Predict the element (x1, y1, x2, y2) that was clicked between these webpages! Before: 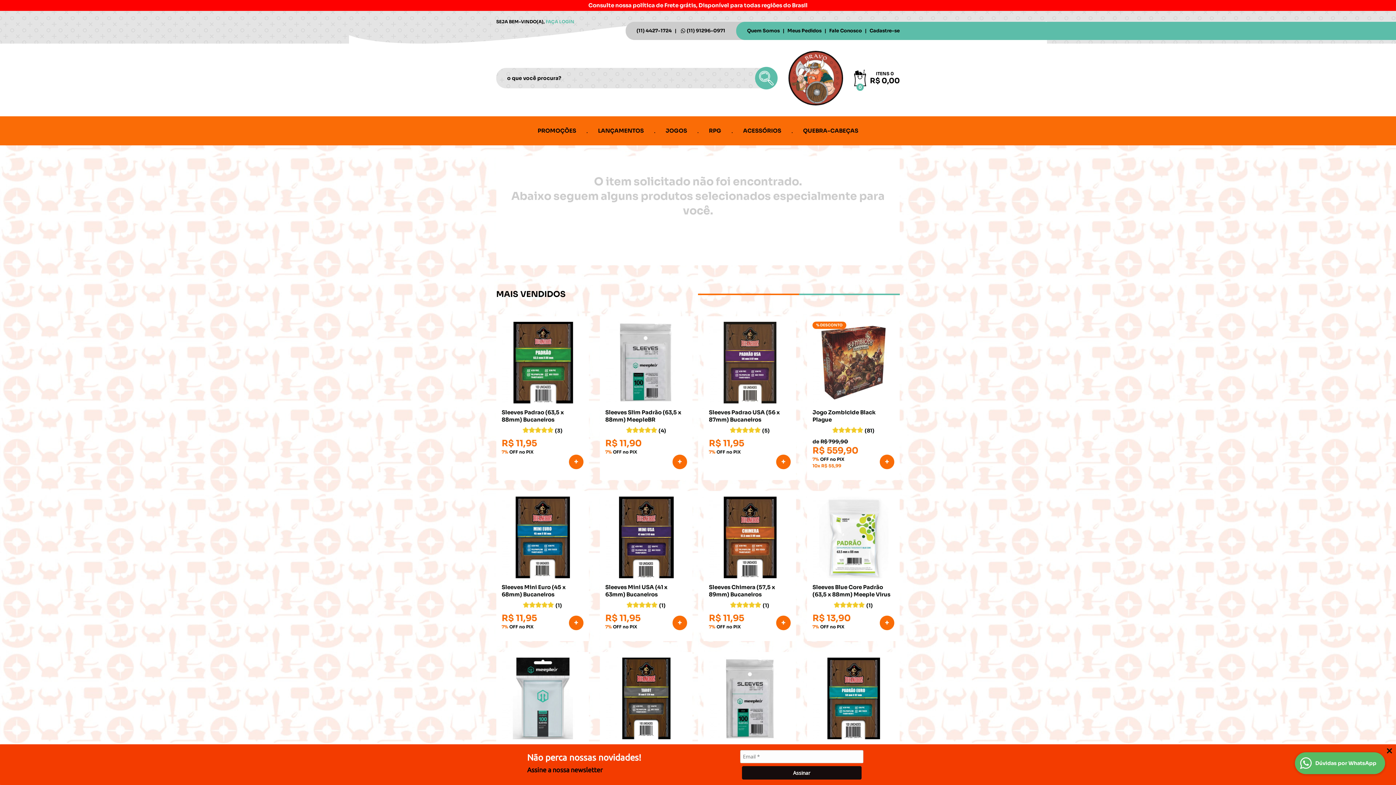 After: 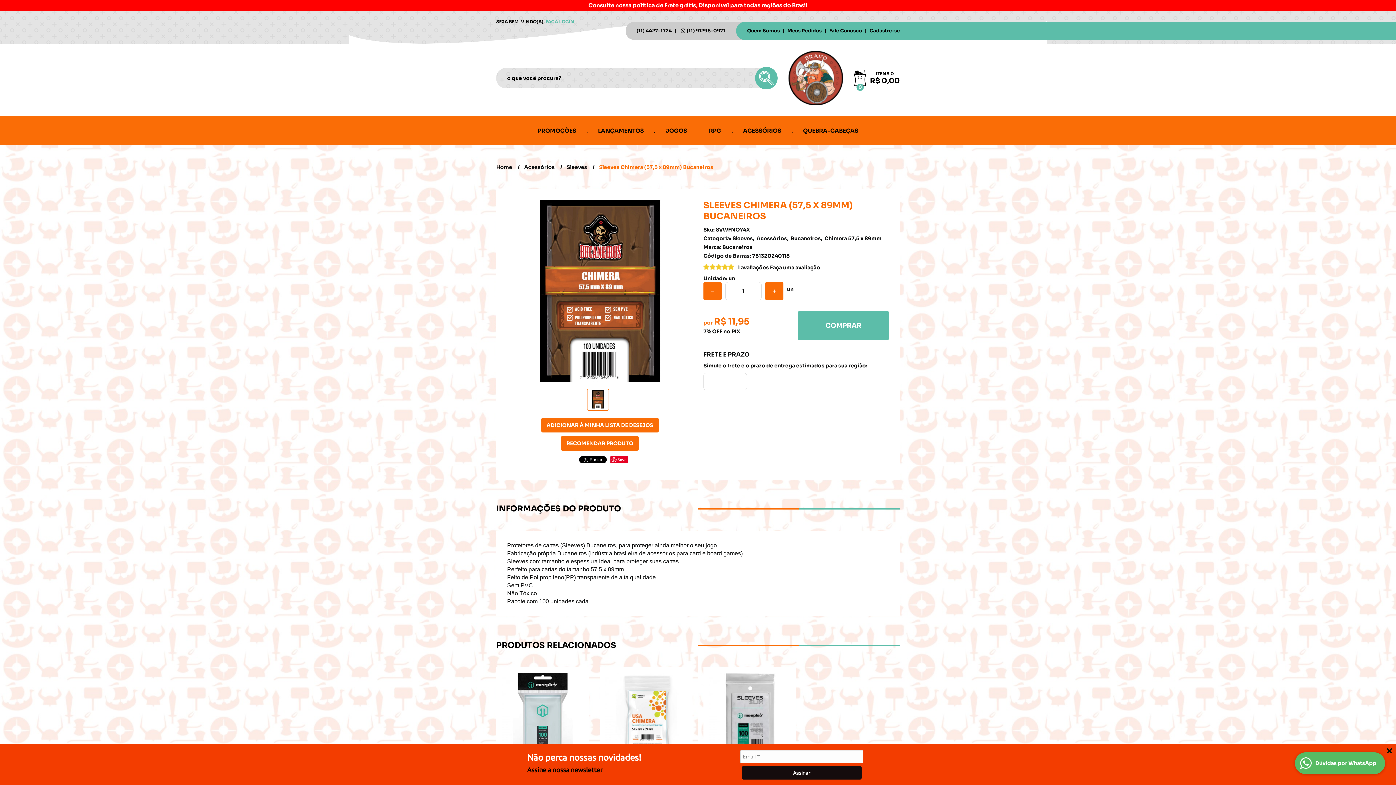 Action: bbox: (709, 496, 790, 578)